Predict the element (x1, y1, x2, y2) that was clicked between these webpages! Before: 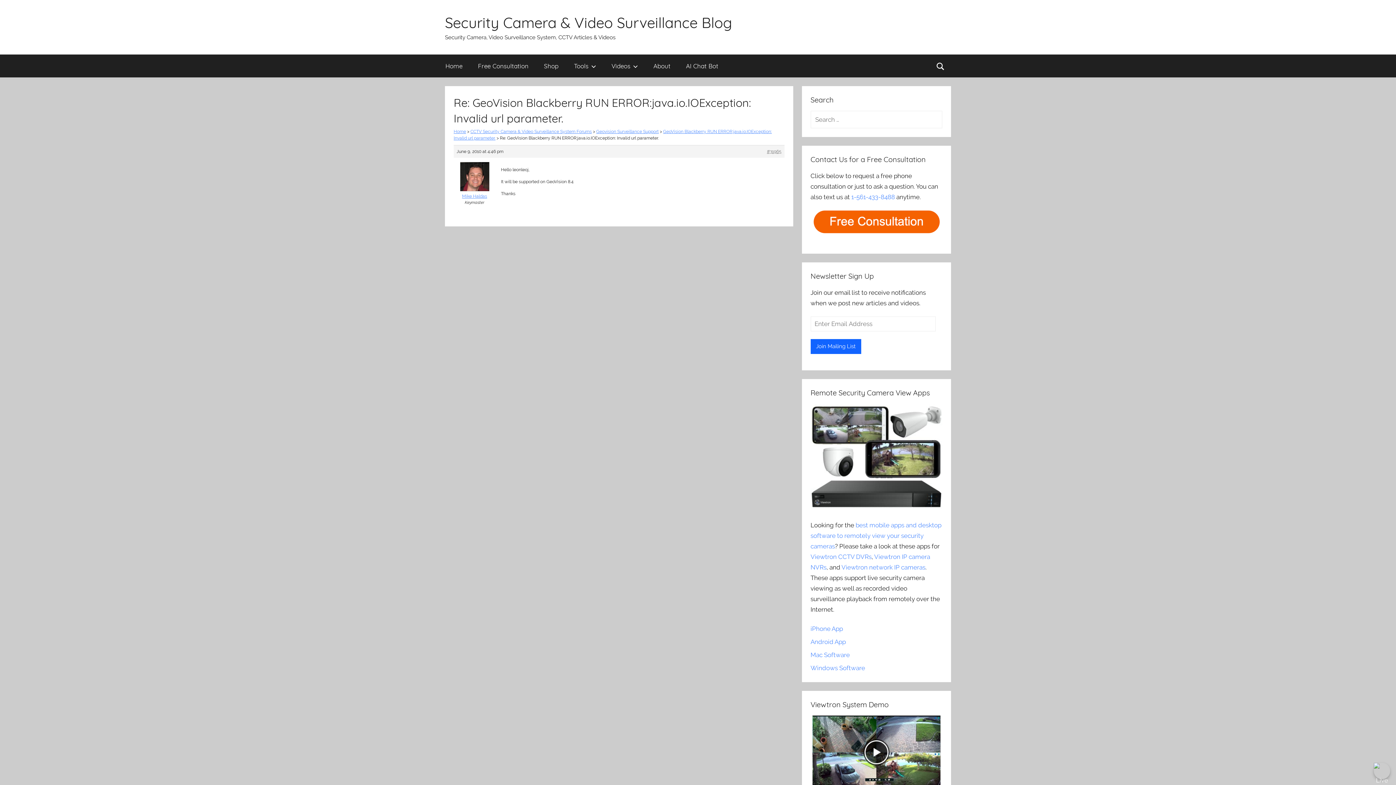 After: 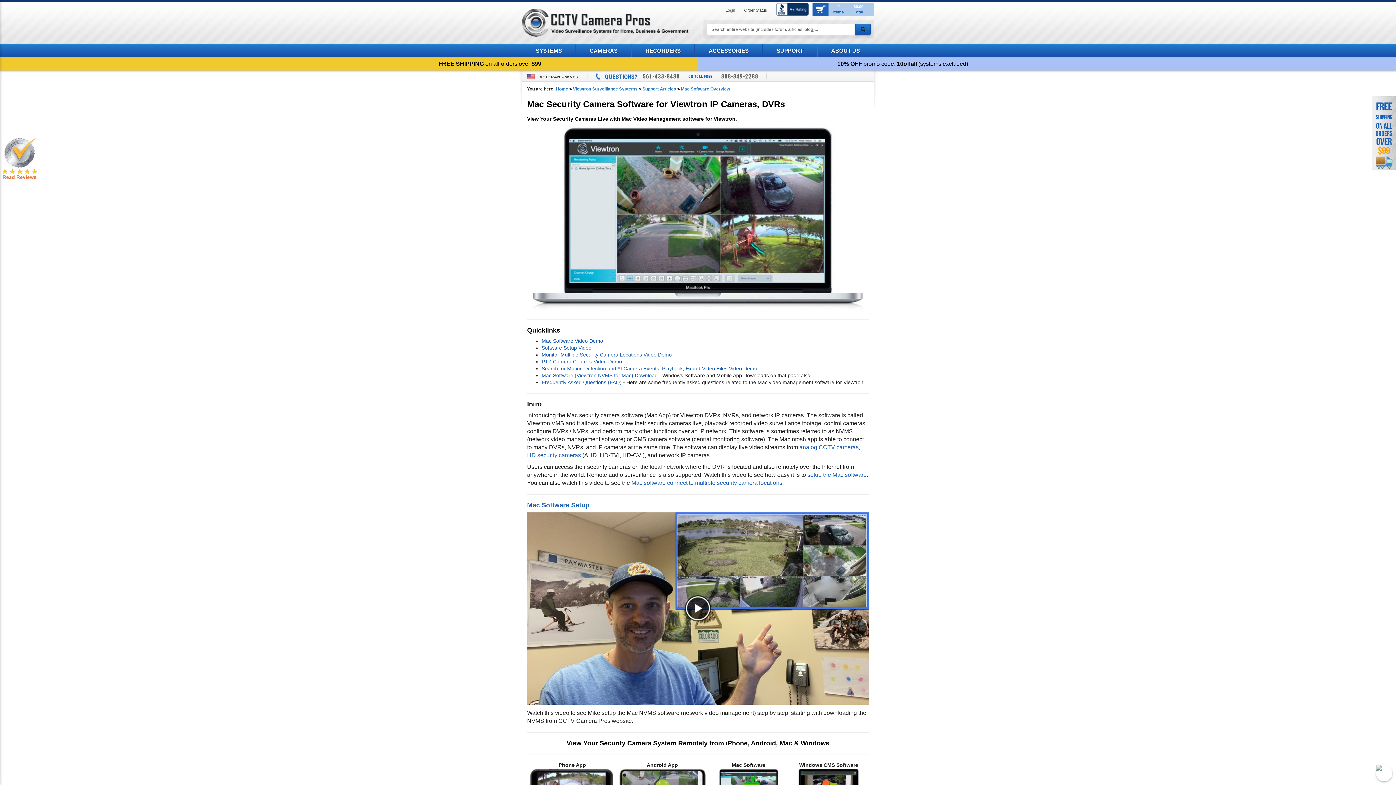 Action: bbox: (810, 651, 850, 658) label: Mac Software